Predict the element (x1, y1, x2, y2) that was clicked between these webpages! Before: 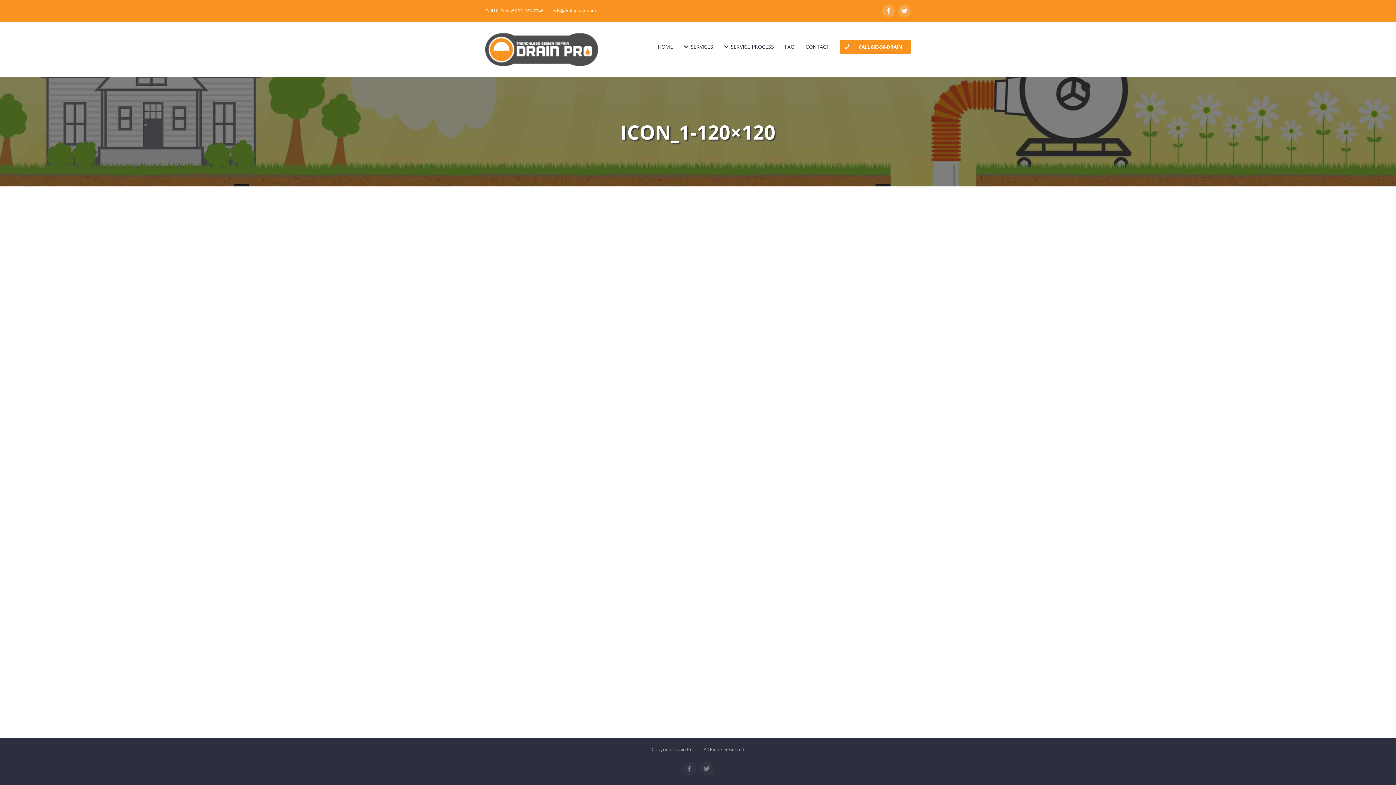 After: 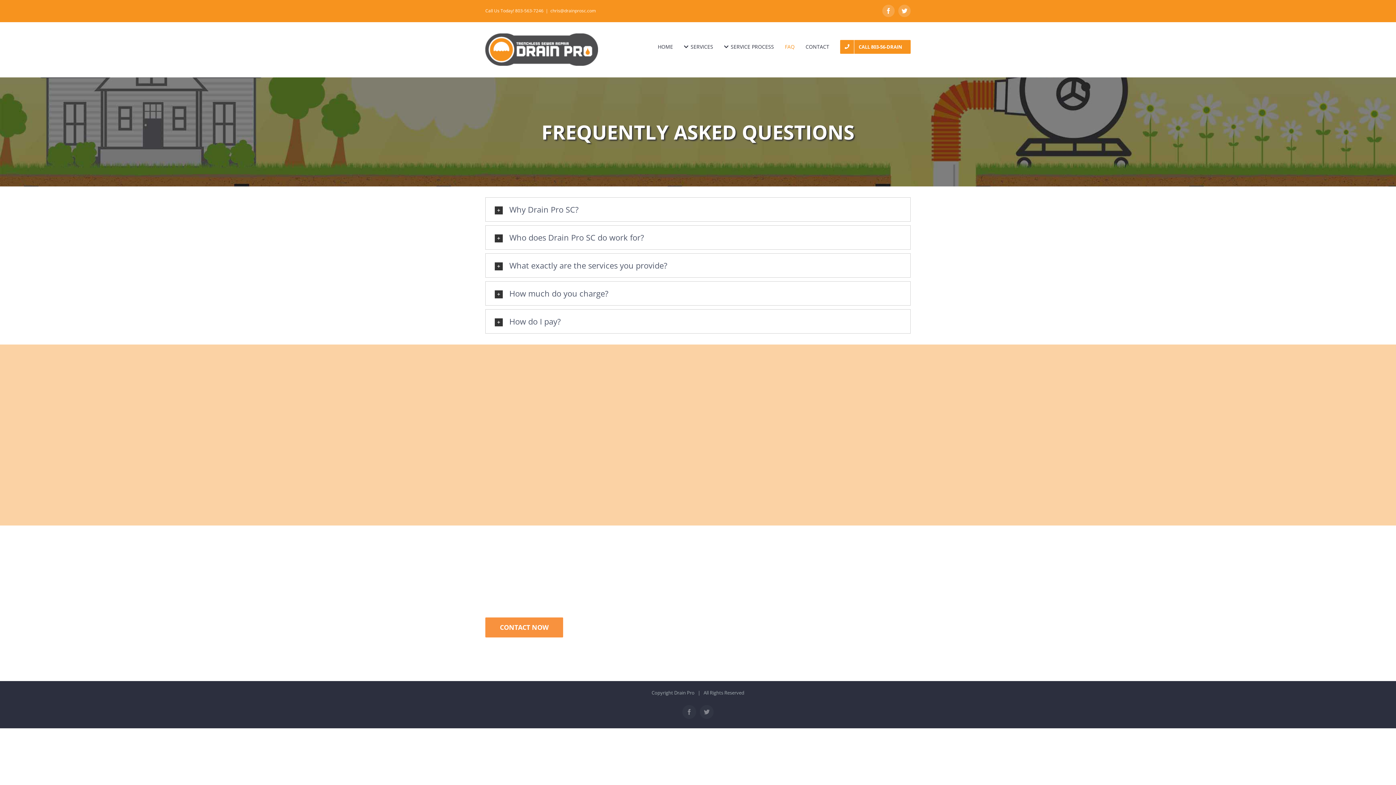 Action: label: FAQ bbox: (785, 22, 794, 71)